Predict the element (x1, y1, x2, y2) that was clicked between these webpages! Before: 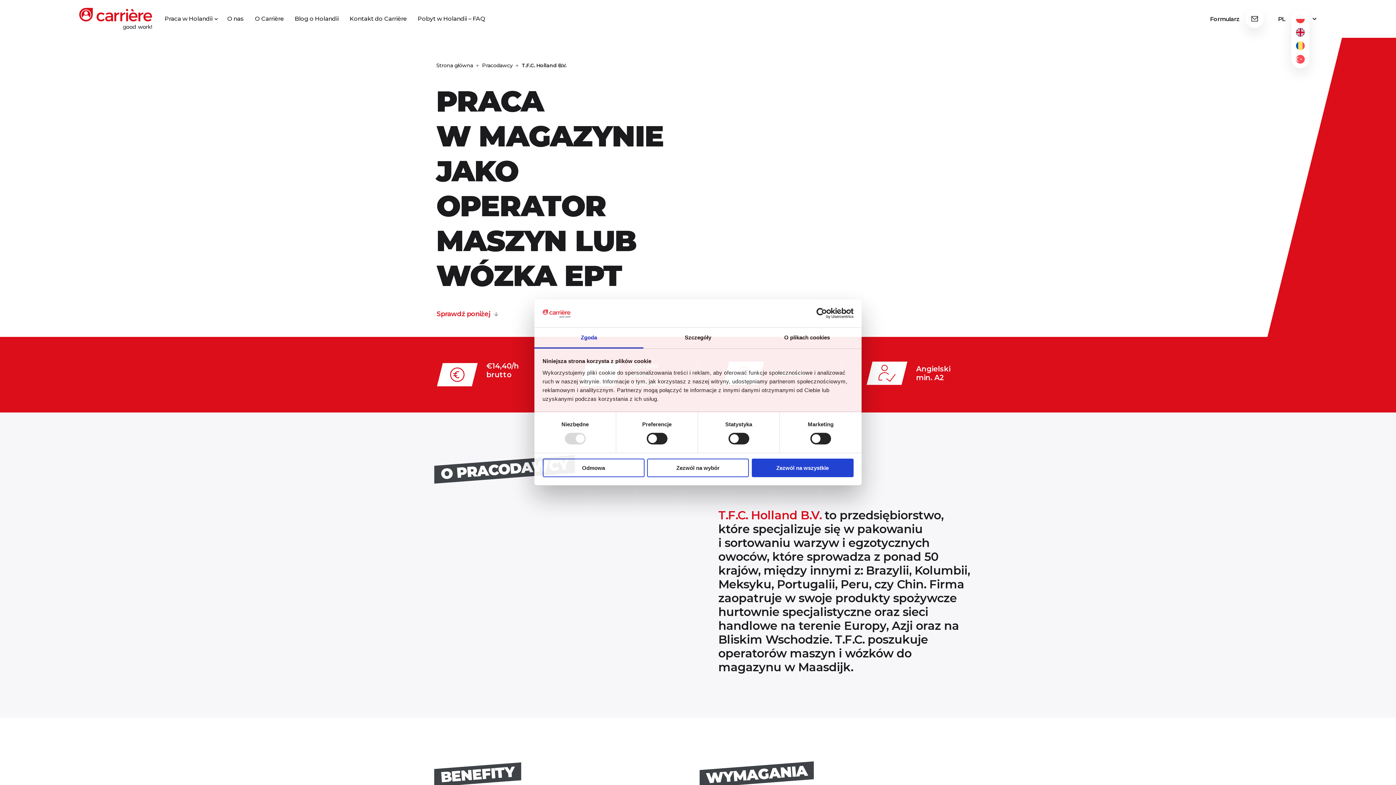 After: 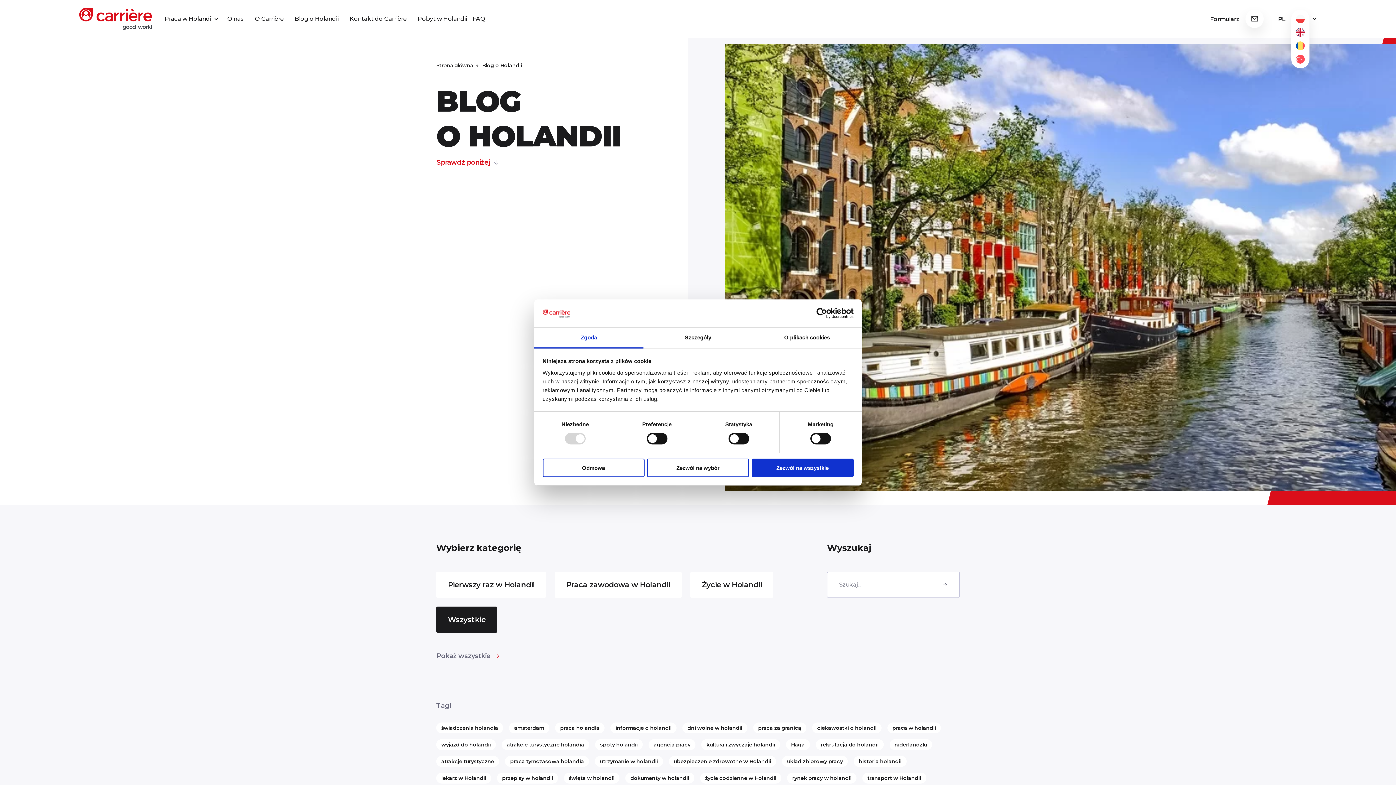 Action: bbox: (289, 0, 344, 37) label: Blog o Holandii